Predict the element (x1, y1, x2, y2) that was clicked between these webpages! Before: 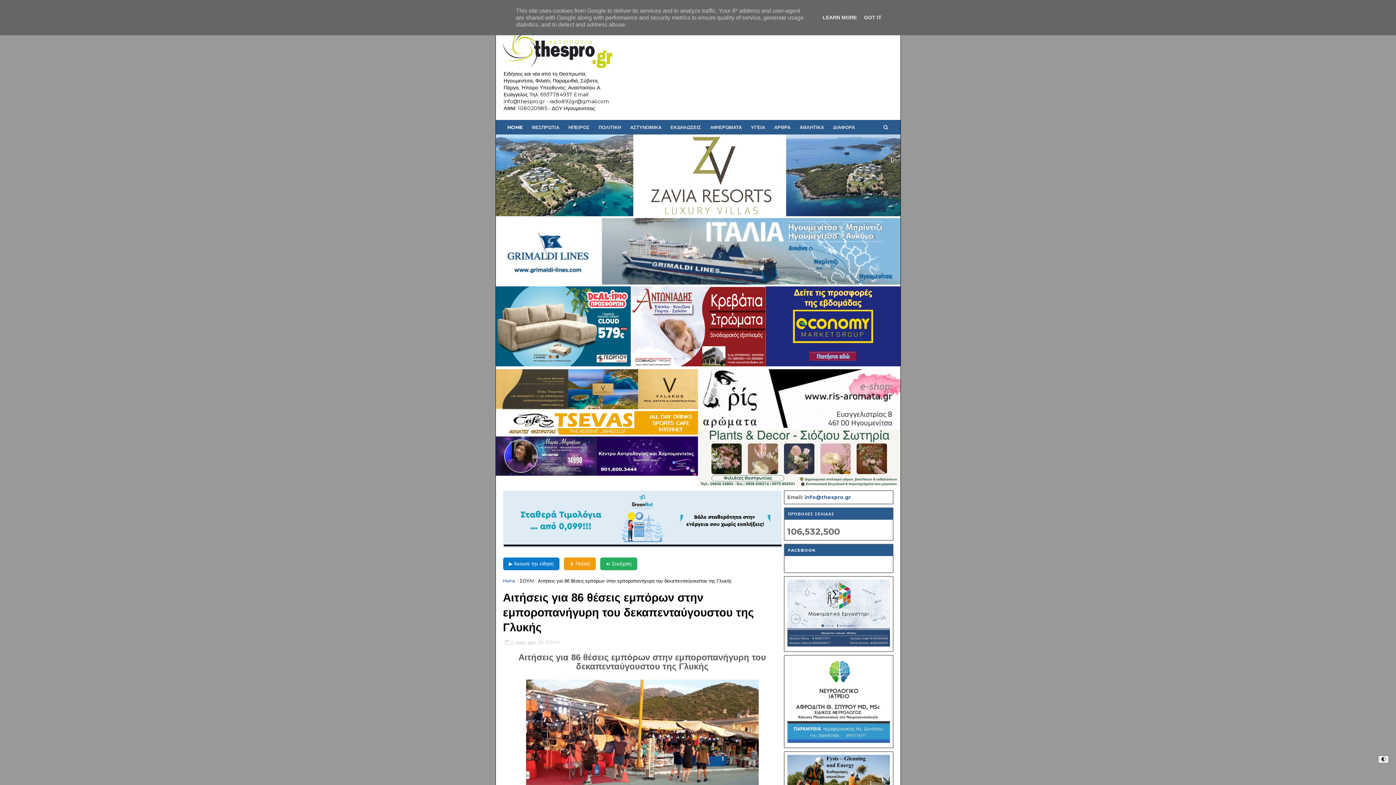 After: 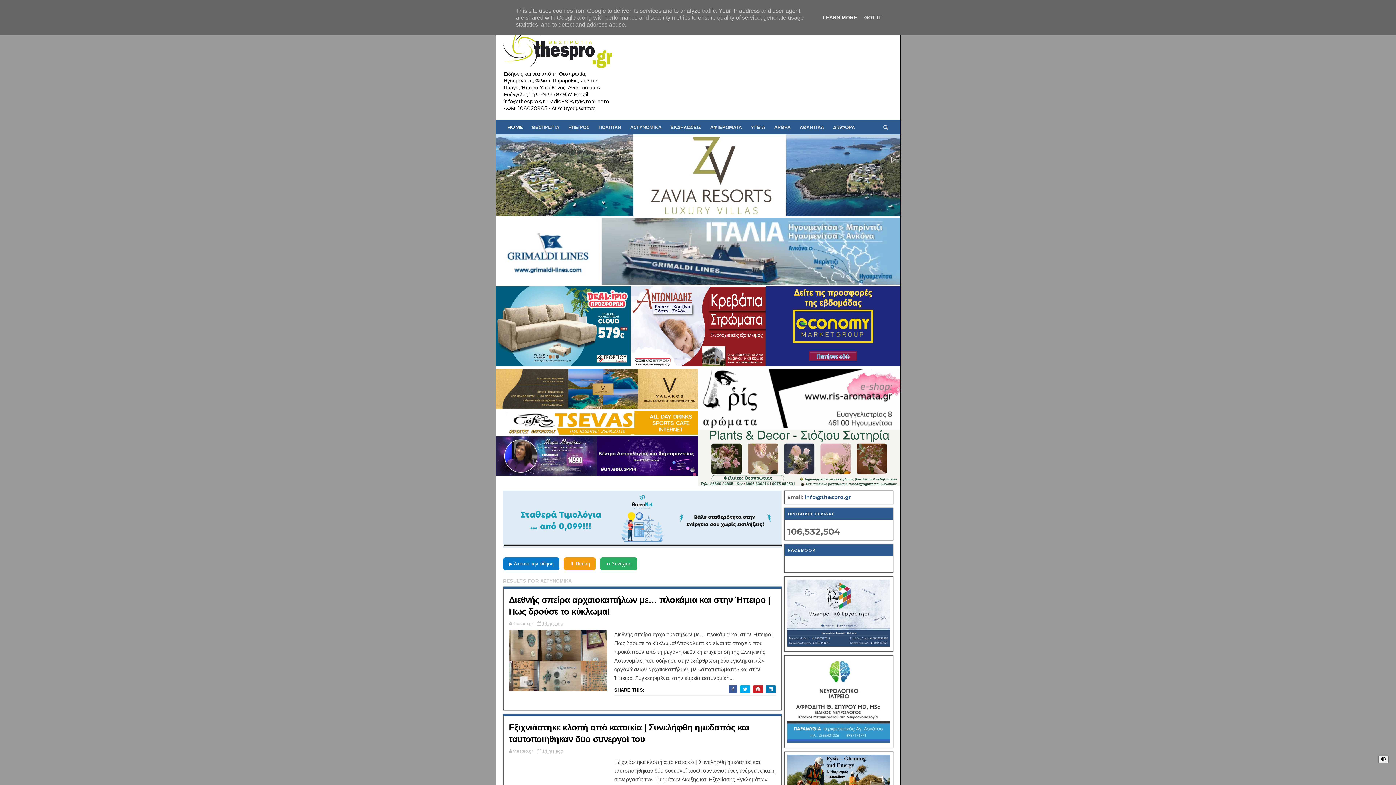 Action: bbox: (626, 120, 666, 134) label: ΑΣΤΥΝΟΜΙΚΑ